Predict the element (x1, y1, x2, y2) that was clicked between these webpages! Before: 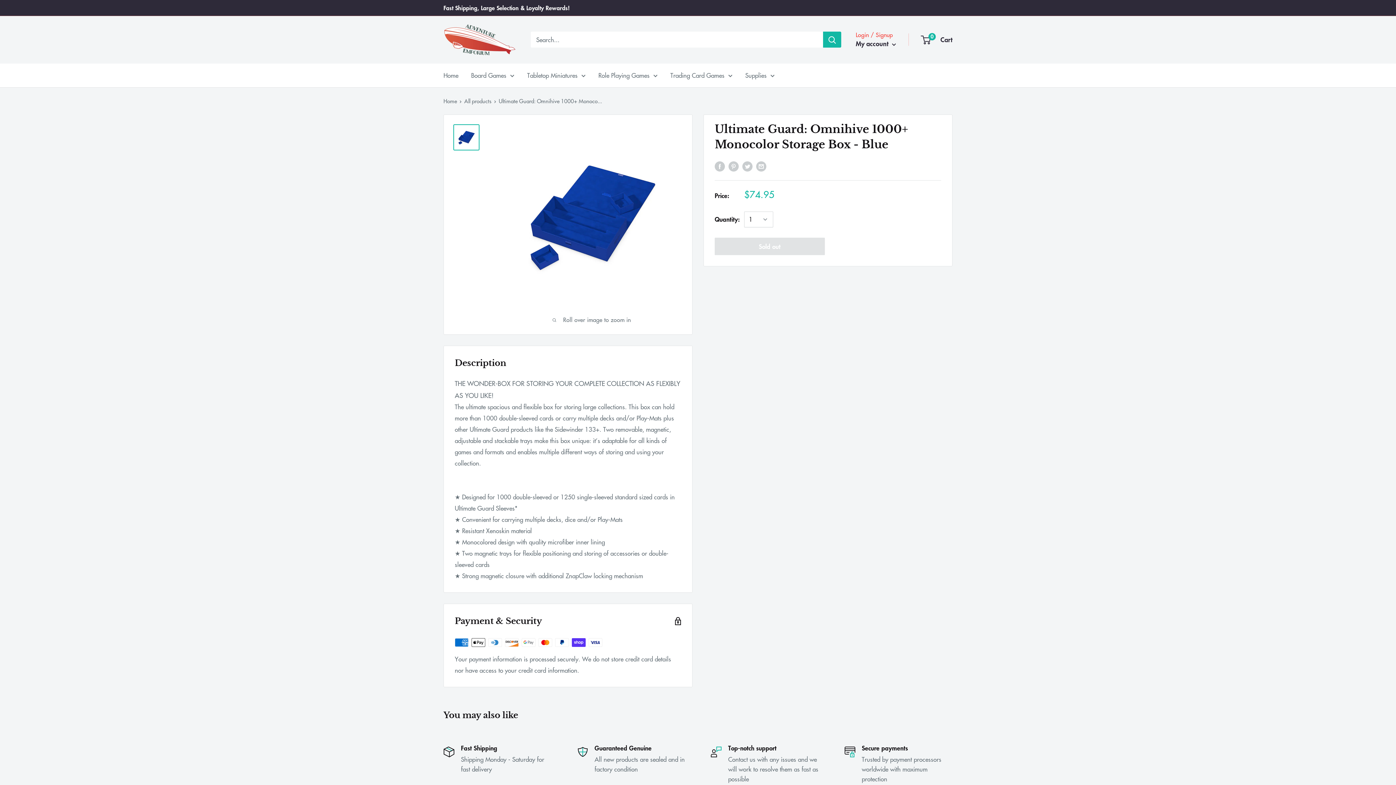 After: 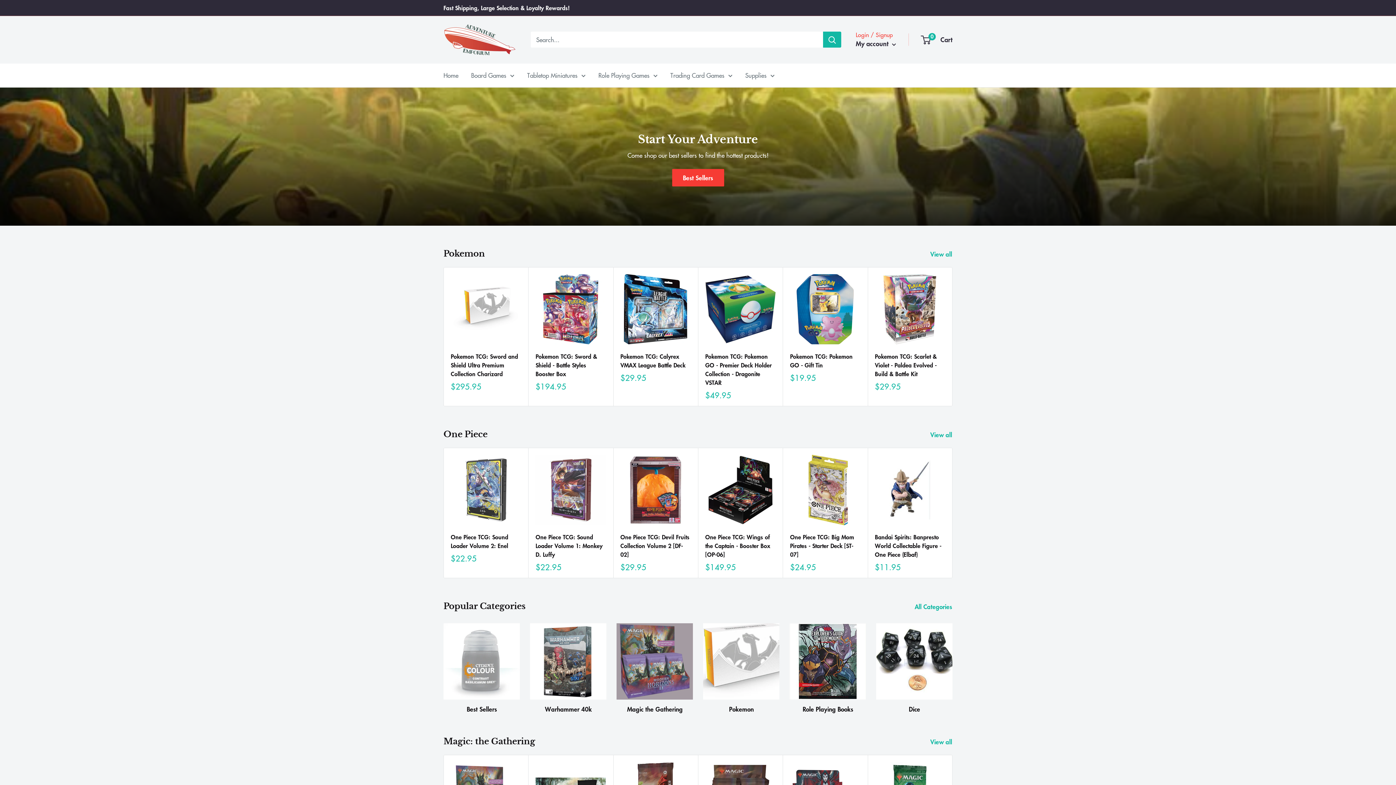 Action: label: Home bbox: (443, 96, 457, 104)